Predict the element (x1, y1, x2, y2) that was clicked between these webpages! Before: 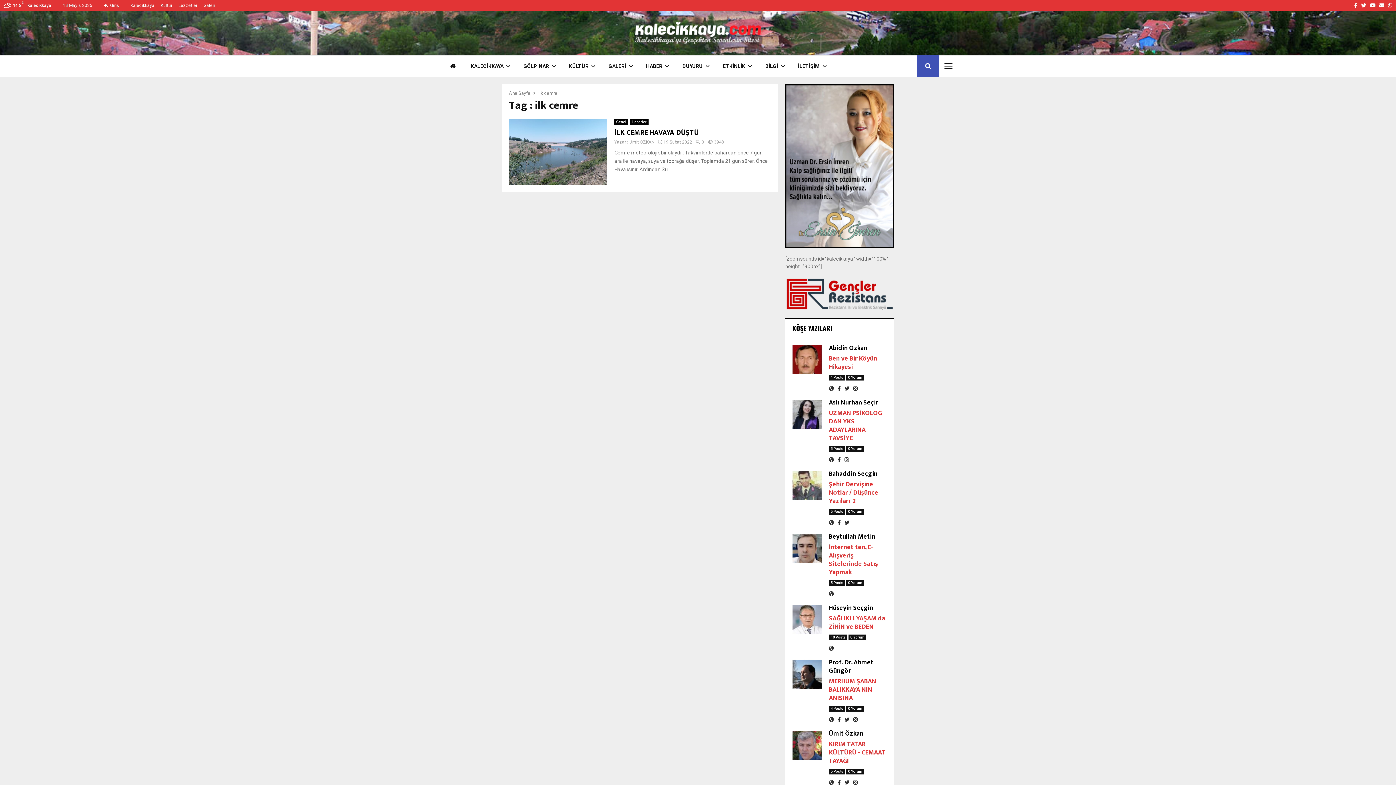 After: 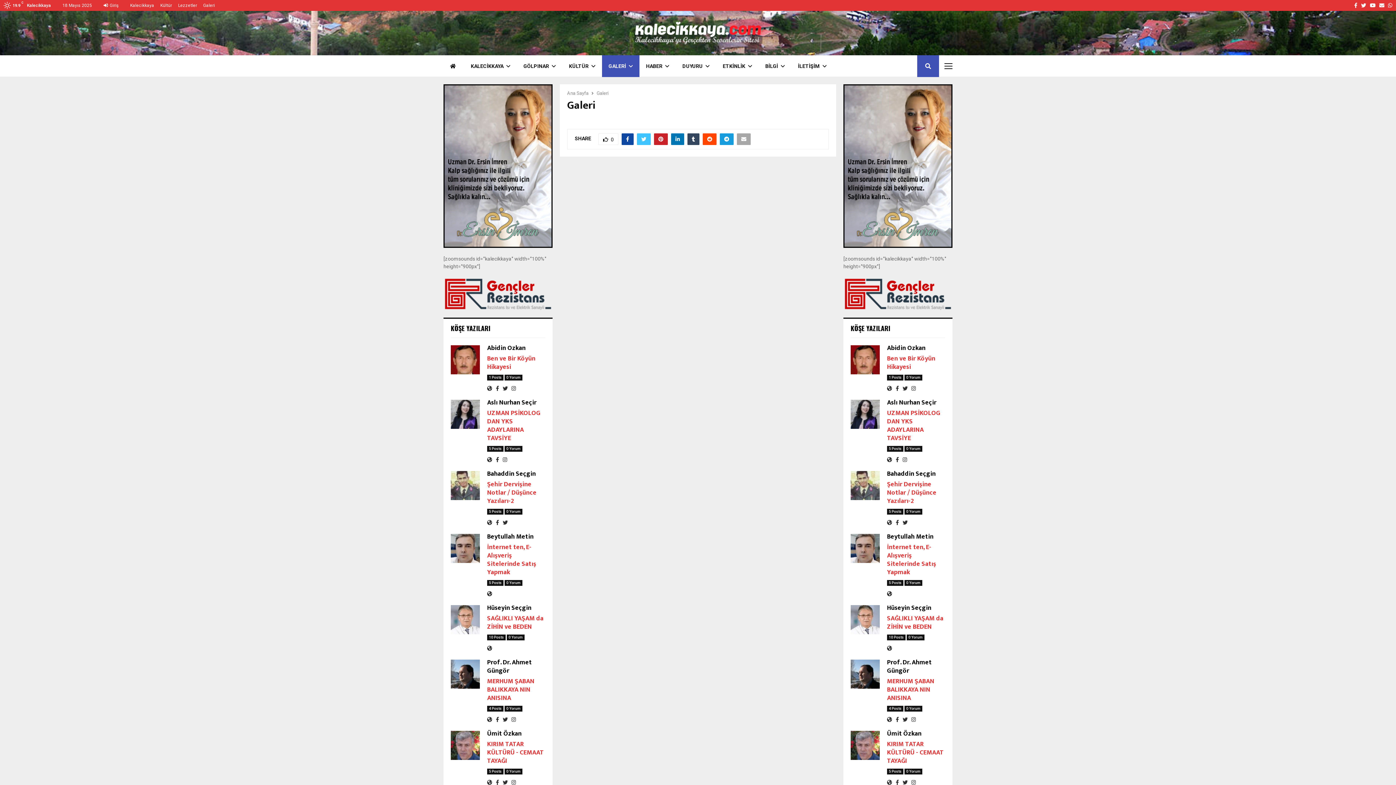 Action: label: Galeri bbox: (203, 0, 215, 10)